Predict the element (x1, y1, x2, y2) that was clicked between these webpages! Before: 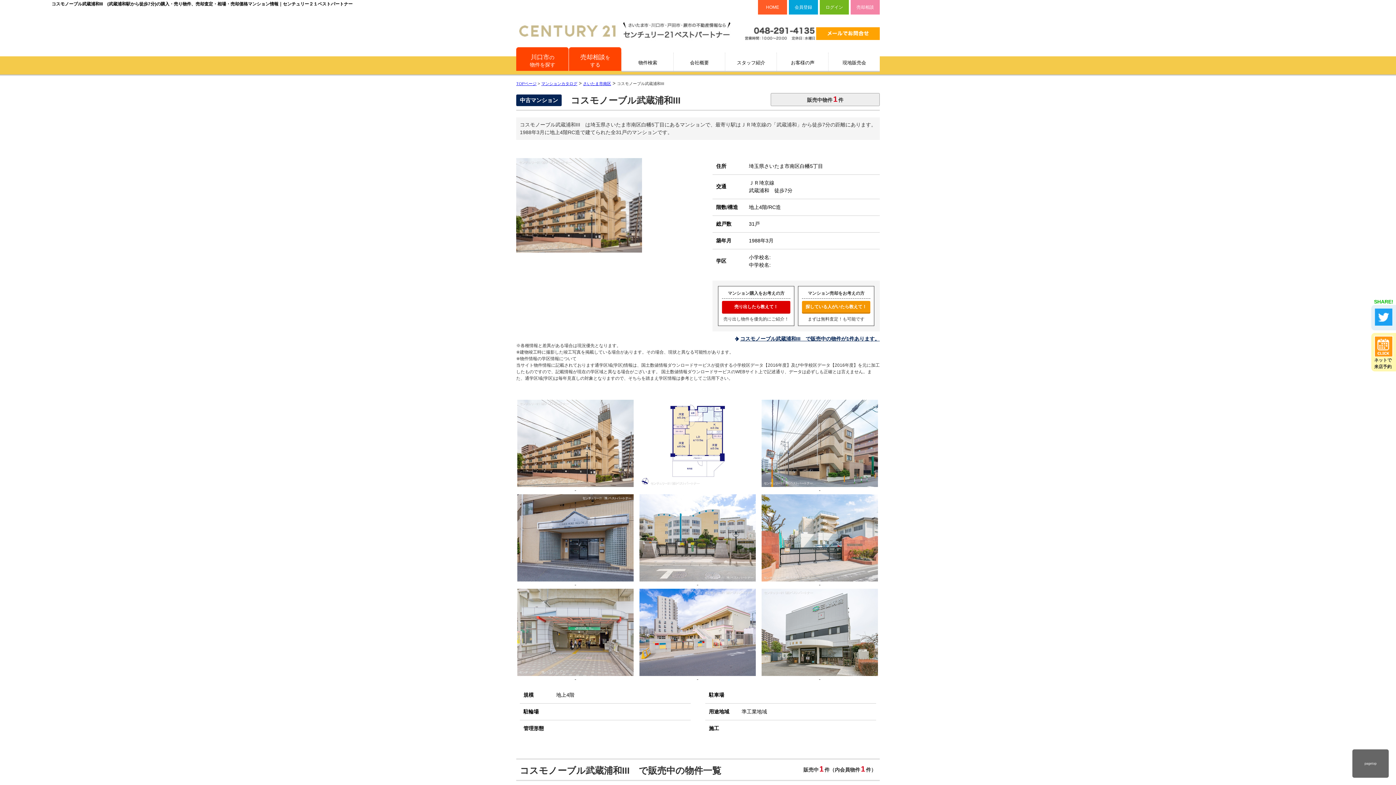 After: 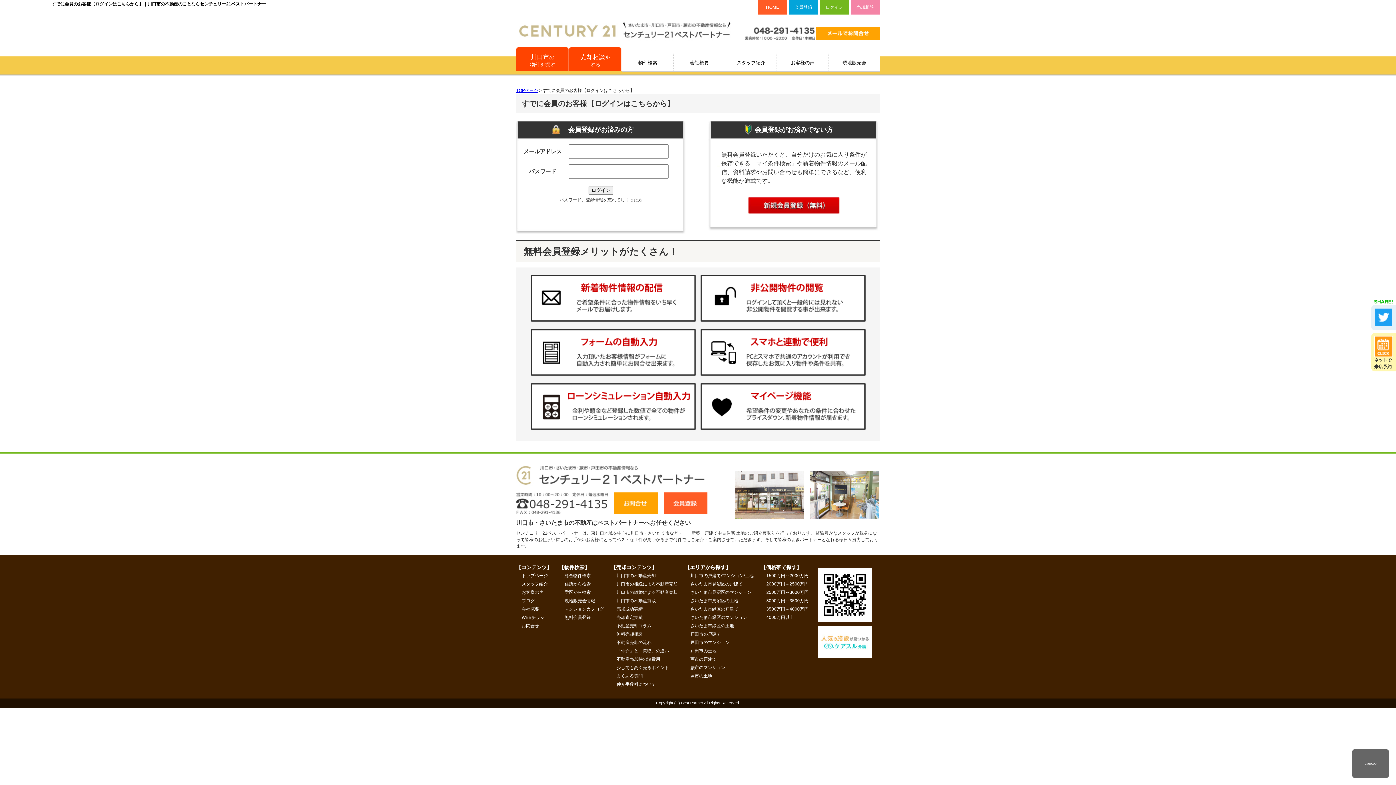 Action: bbox: (820, 0, 849, 14) label: ログイン